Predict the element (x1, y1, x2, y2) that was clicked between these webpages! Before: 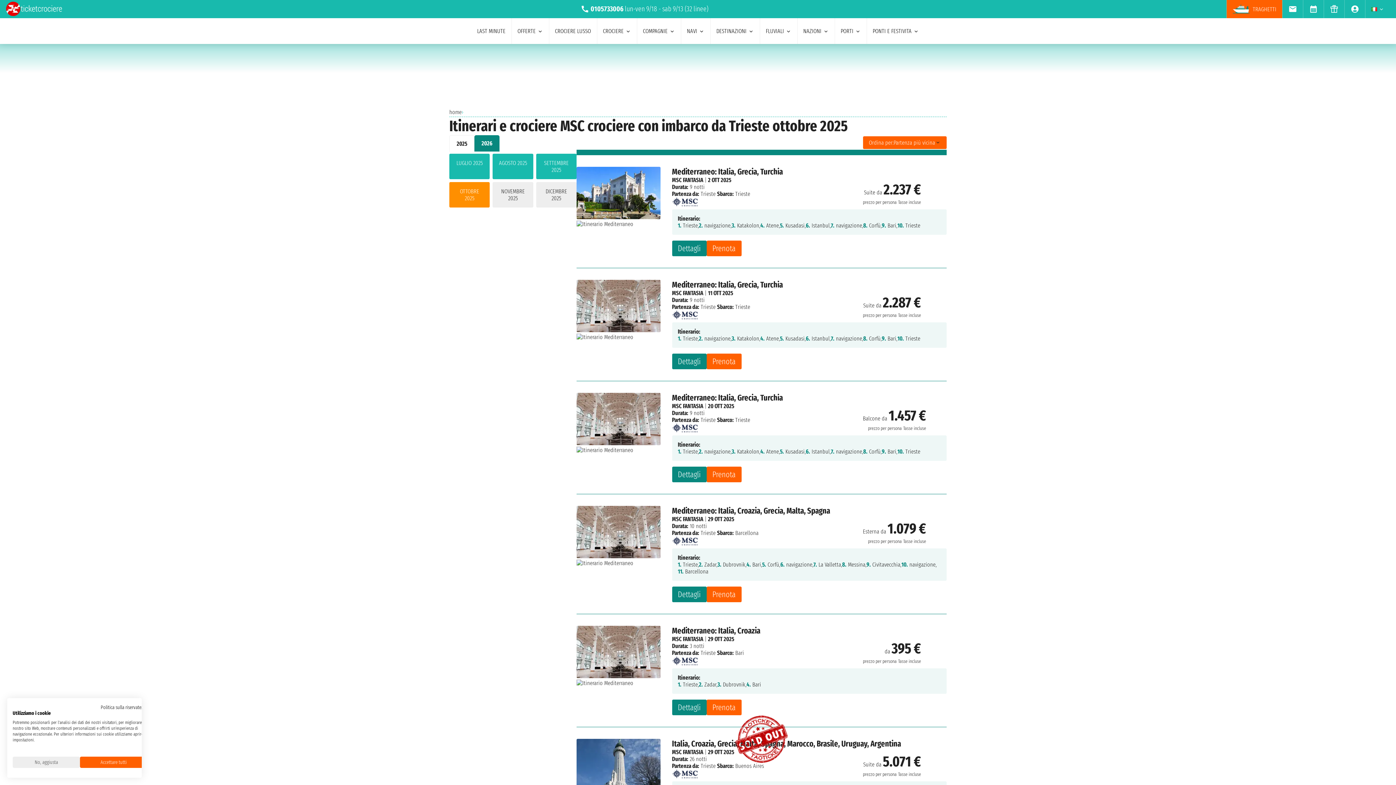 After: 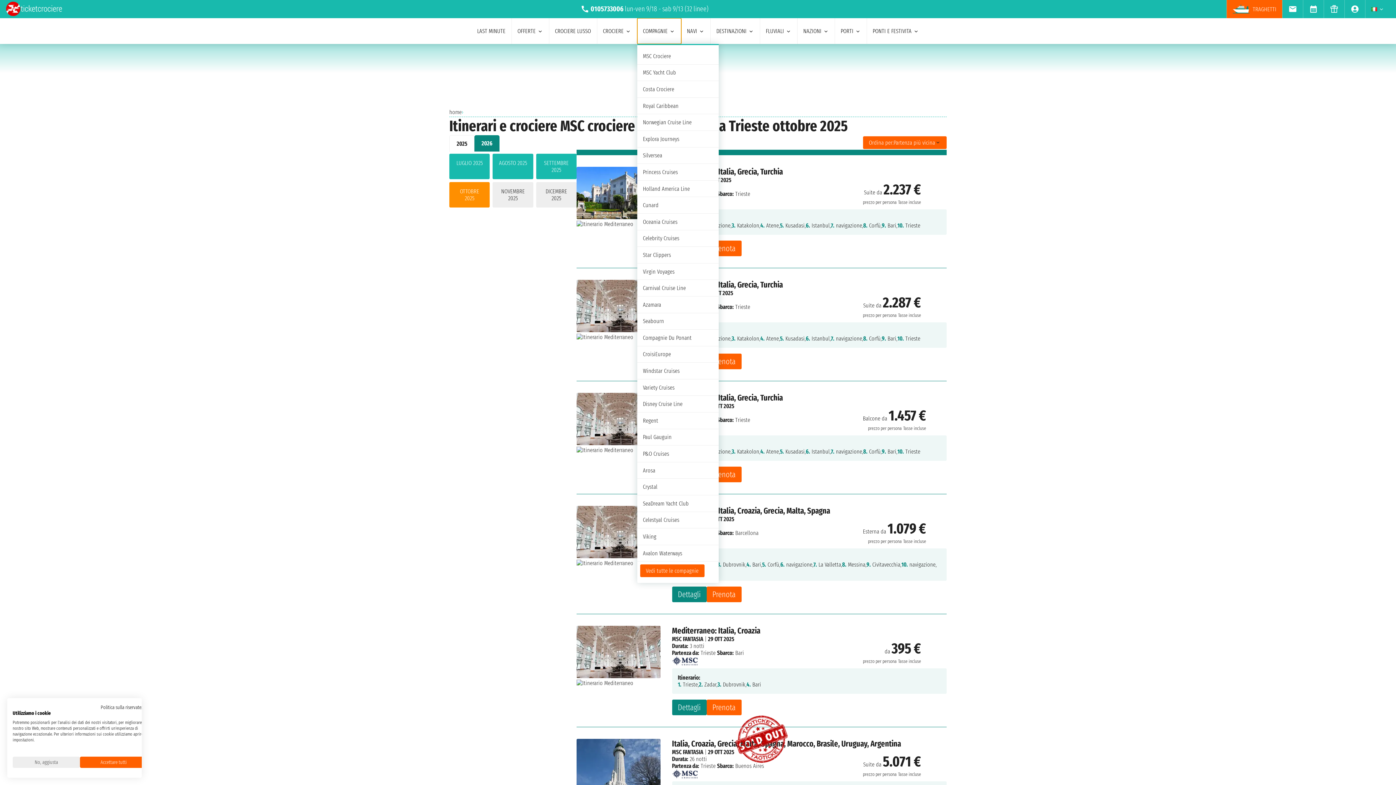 Action: bbox: (637, 18, 681, 44) label: COMPAGNIE